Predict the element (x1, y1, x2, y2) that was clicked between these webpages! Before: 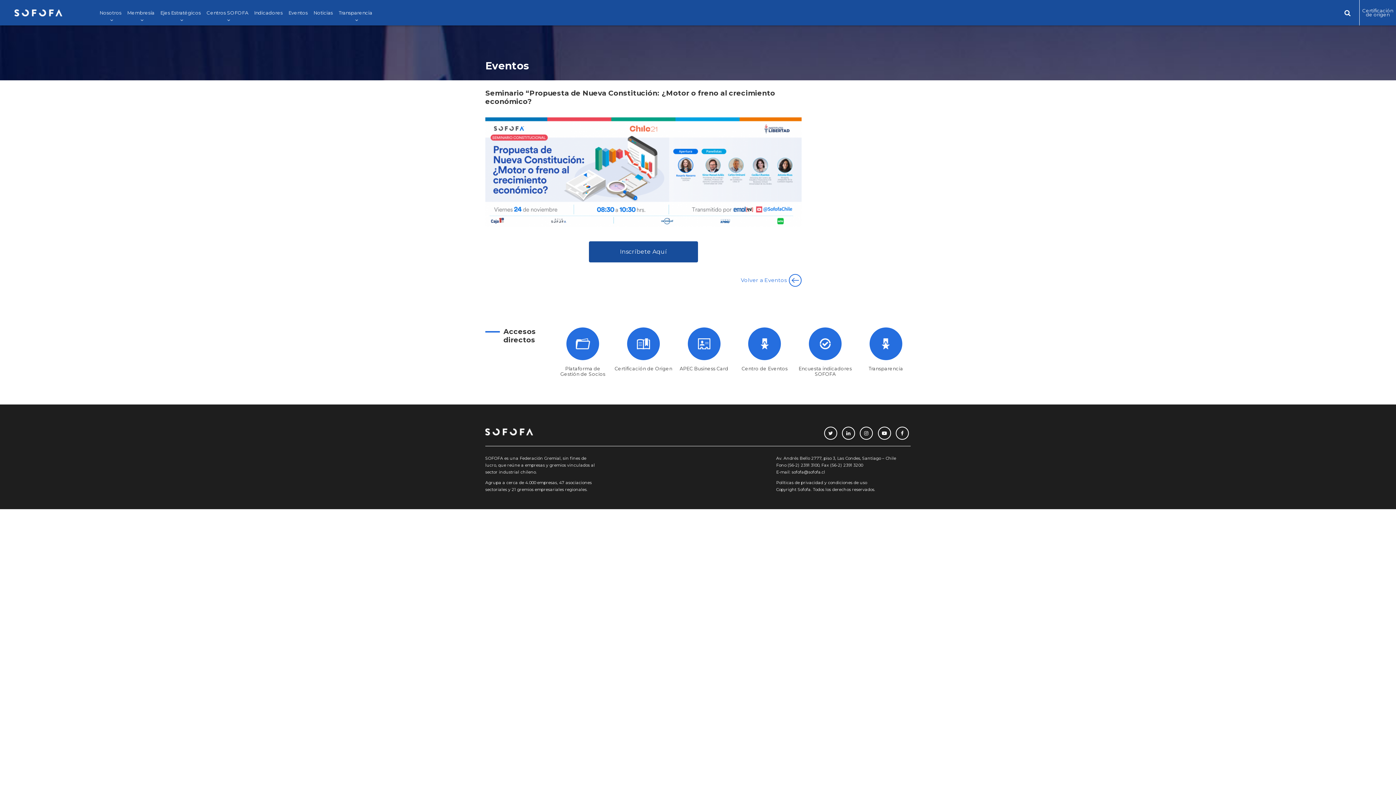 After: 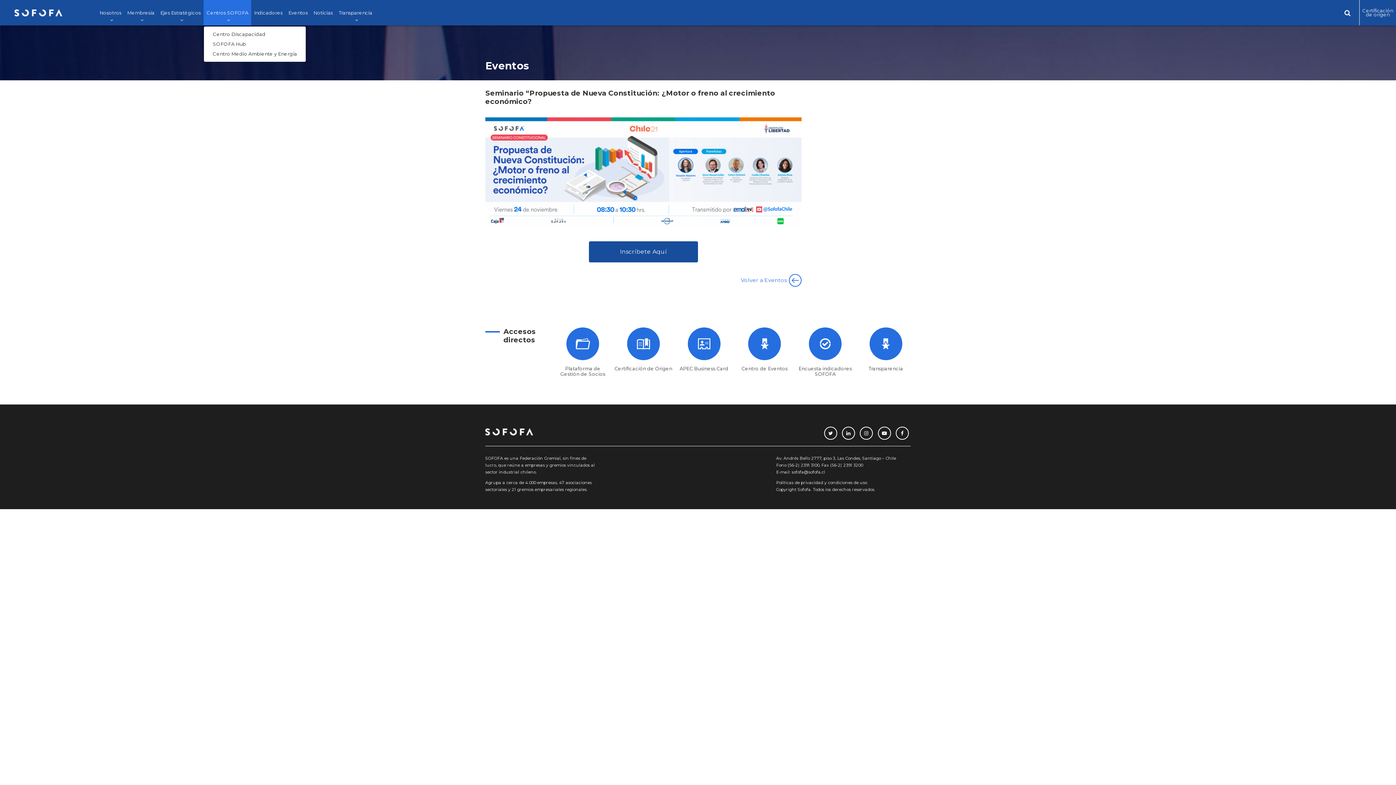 Action: label: Centros SOFOFA bbox: (203, 0, 251, 25)